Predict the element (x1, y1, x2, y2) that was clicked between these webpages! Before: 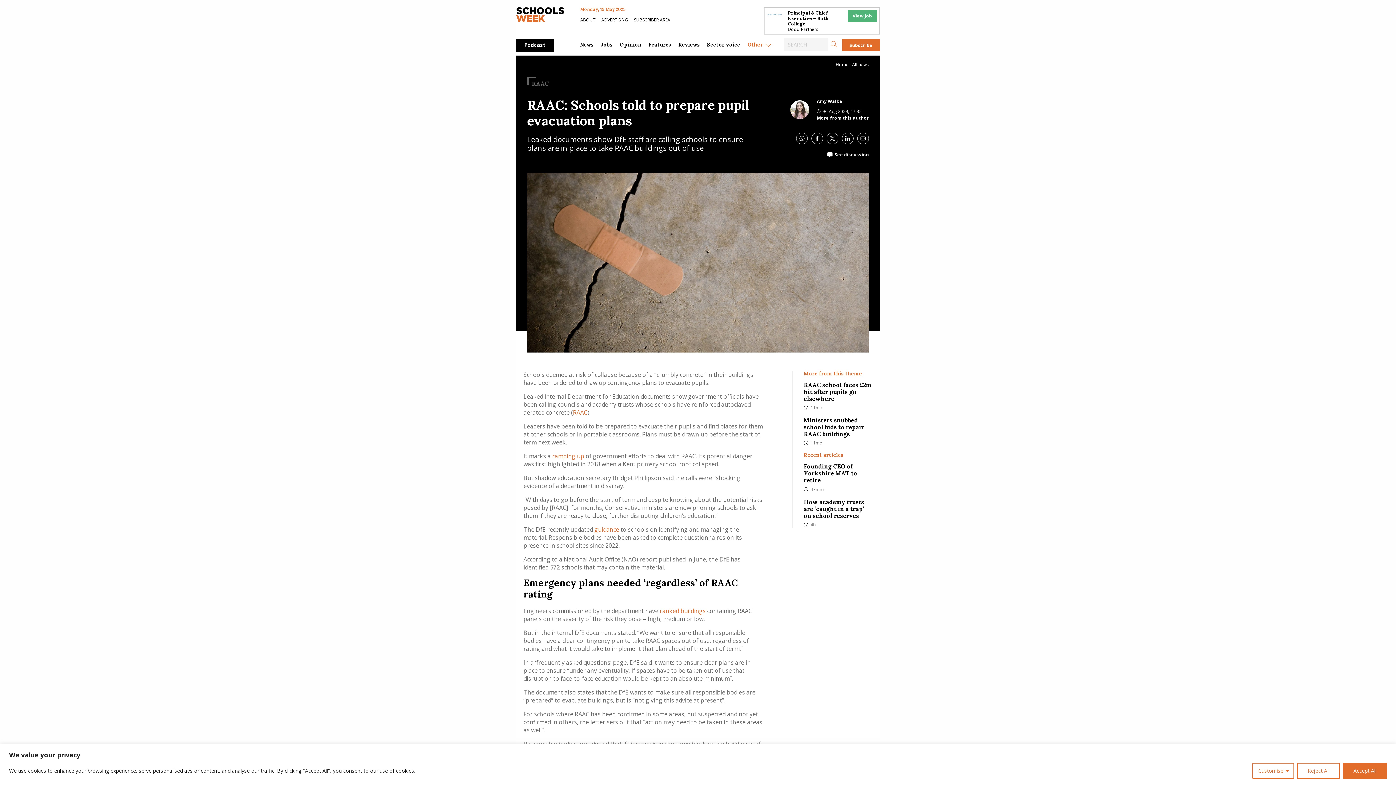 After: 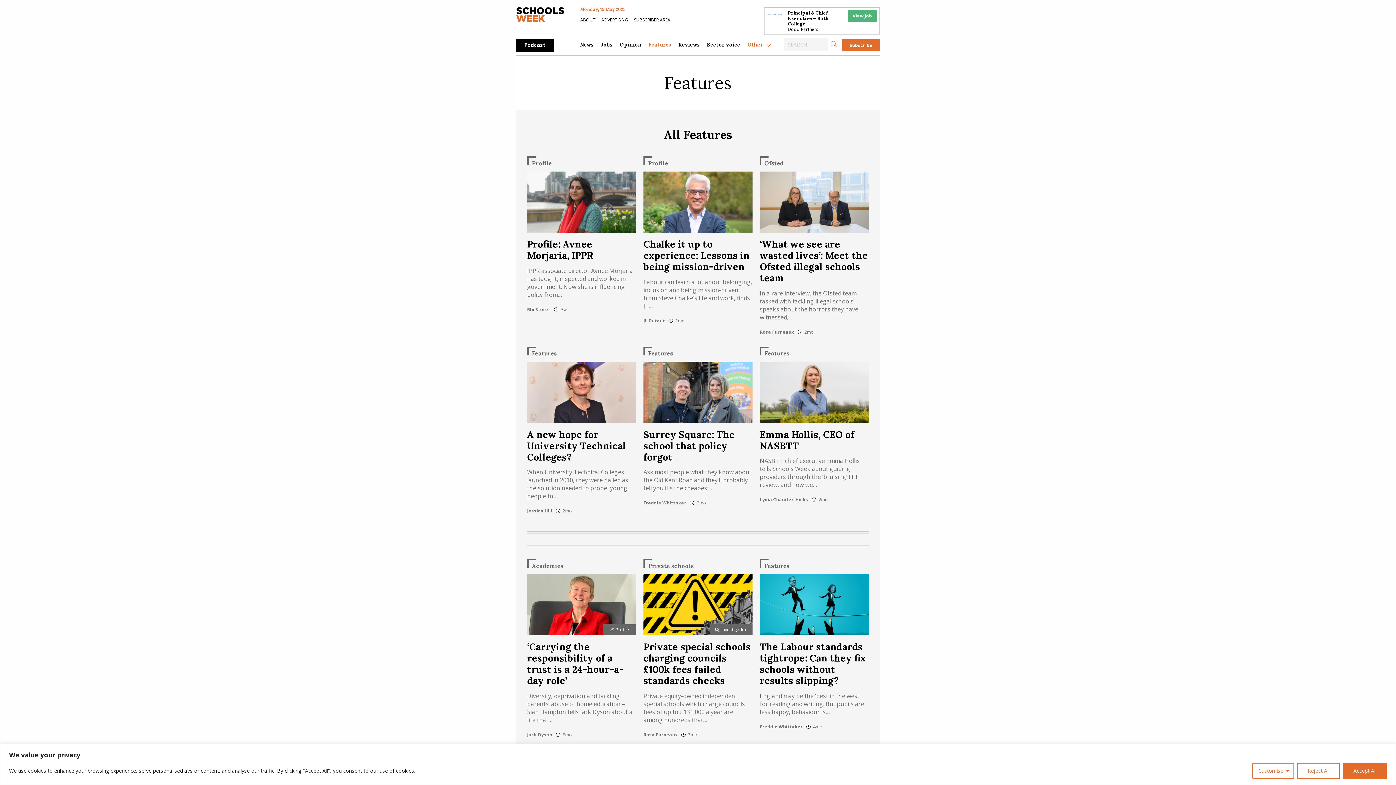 Action: bbox: (645, 38, 674, 50) label: Features